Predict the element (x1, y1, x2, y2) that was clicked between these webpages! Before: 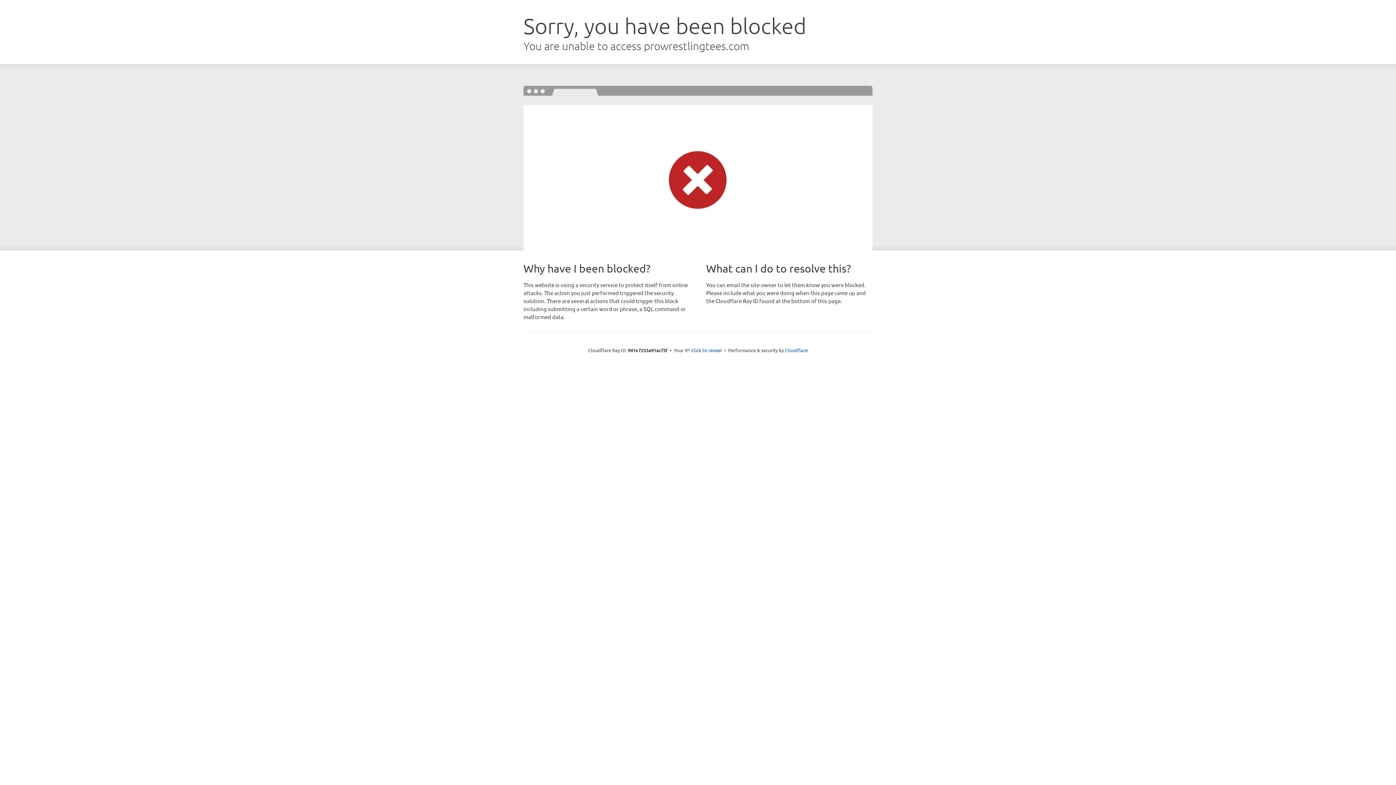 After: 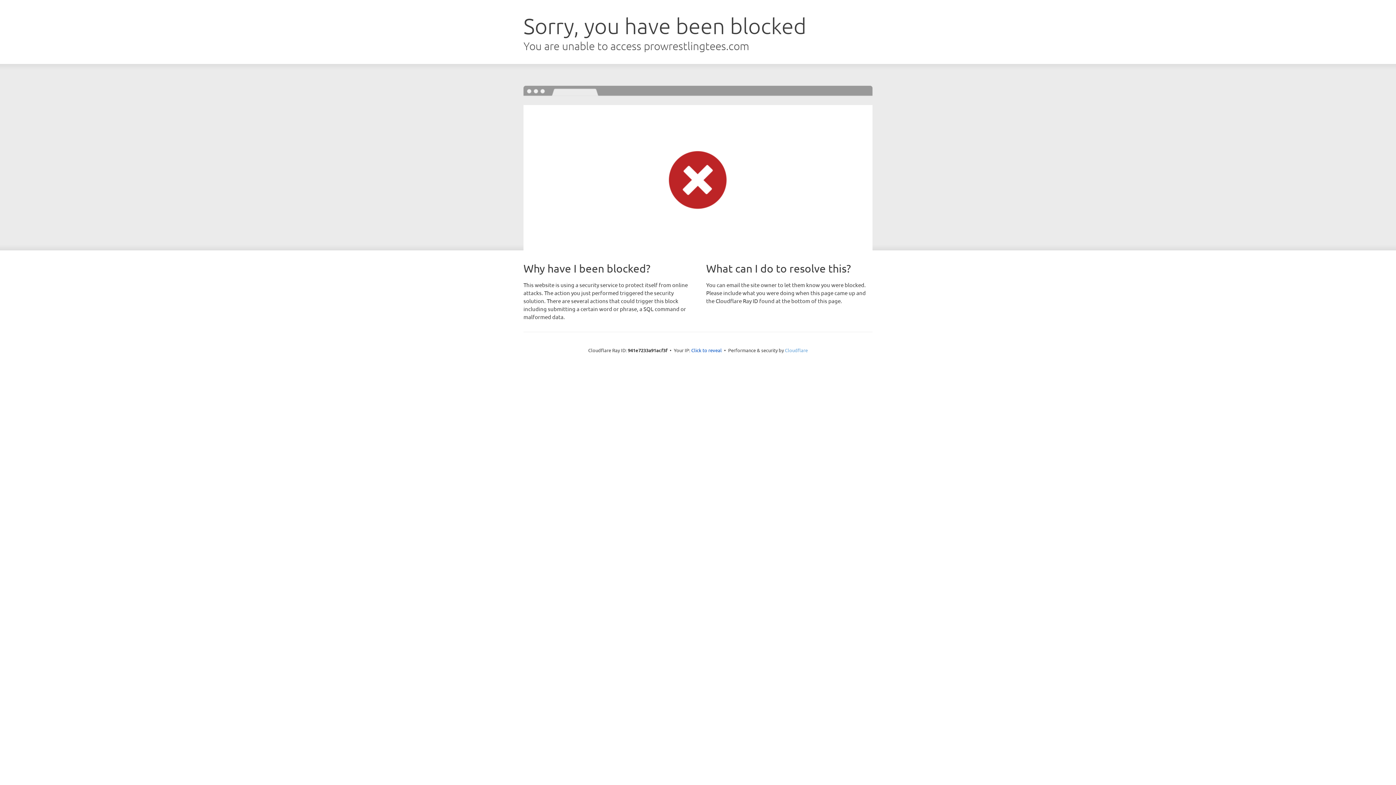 Action: label: Cloudflare bbox: (785, 347, 808, 353)